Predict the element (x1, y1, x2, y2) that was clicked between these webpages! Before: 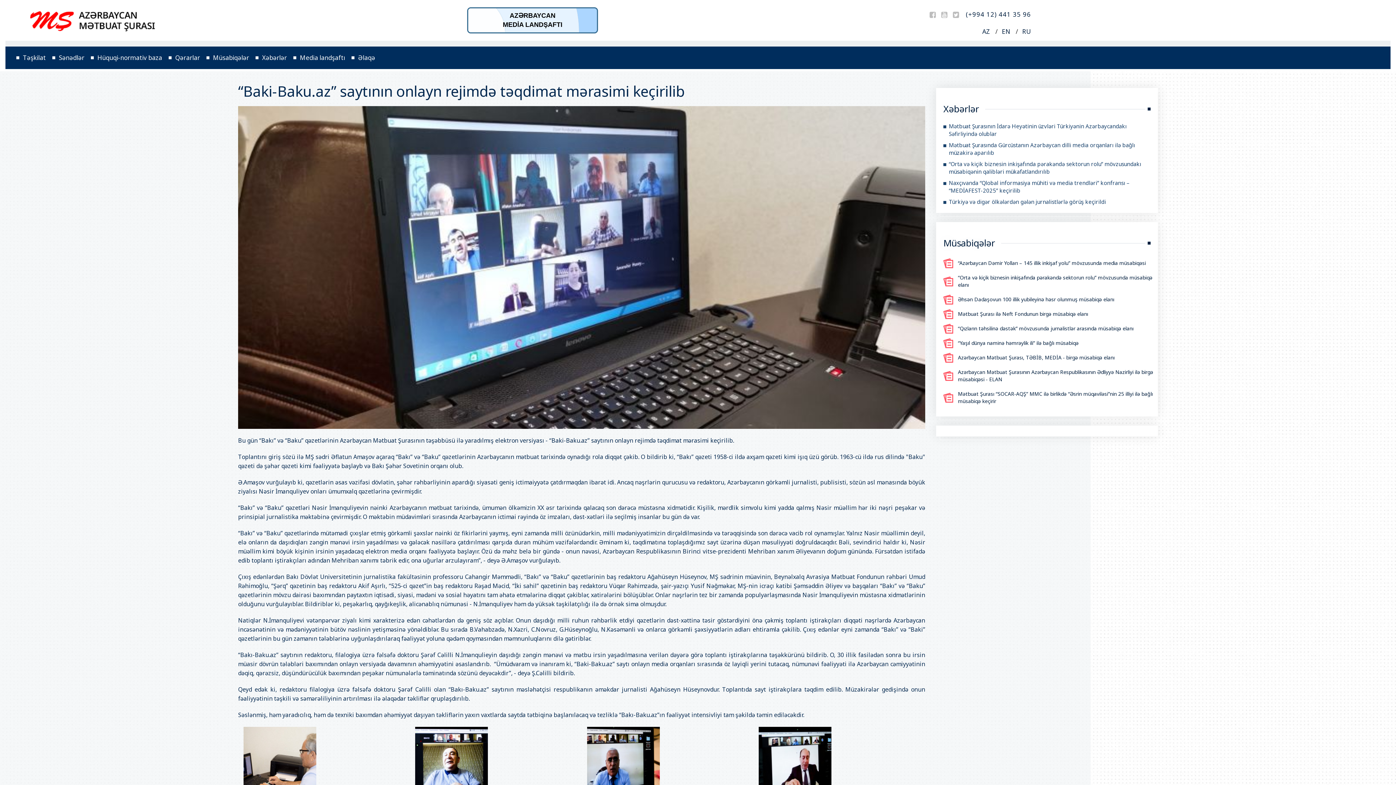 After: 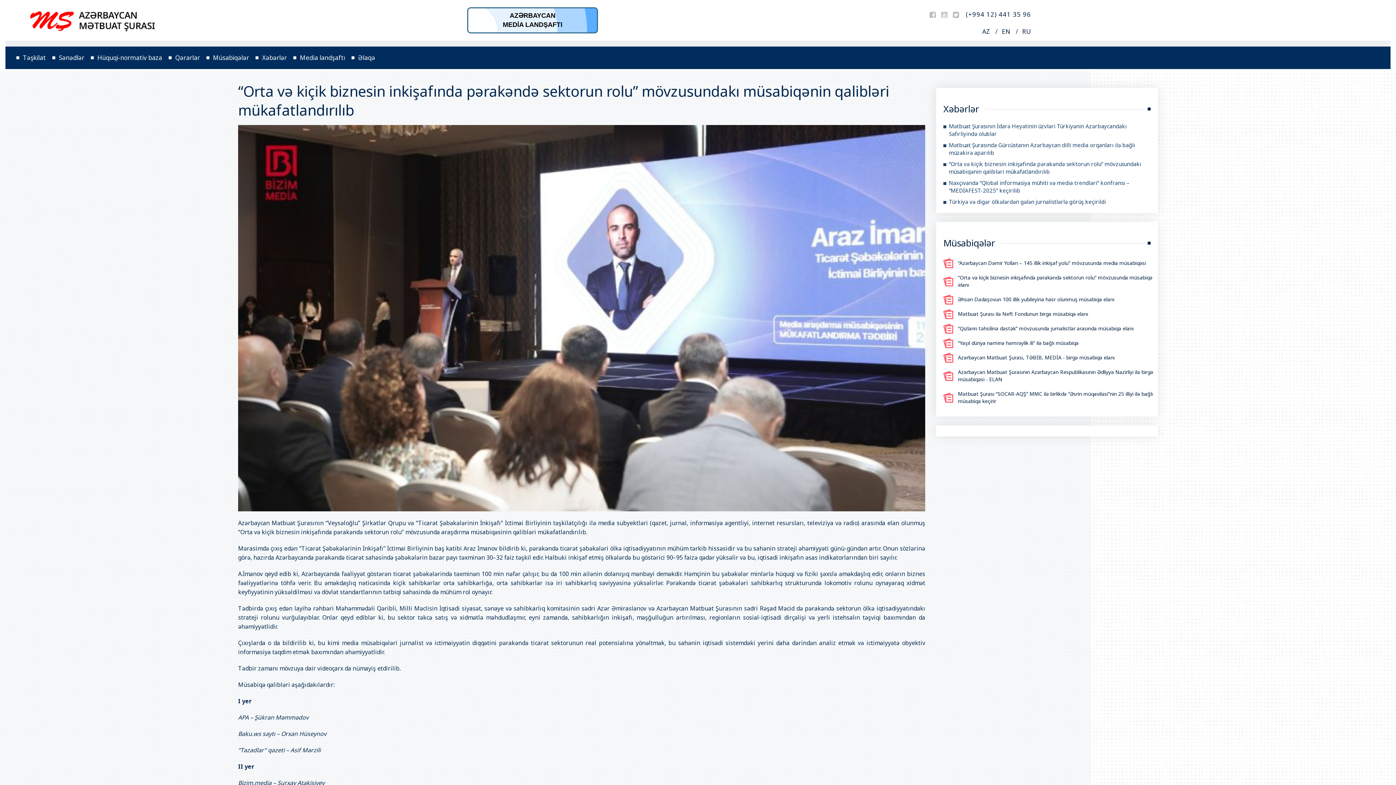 Action: bbox: (943, 160, 1152, 175) label: “Orta və kiçik biznesin inkişafında pərakəndə sektorun rolu” mövzusundakı müsabiqənin qalibləri mükafatlandırılıb